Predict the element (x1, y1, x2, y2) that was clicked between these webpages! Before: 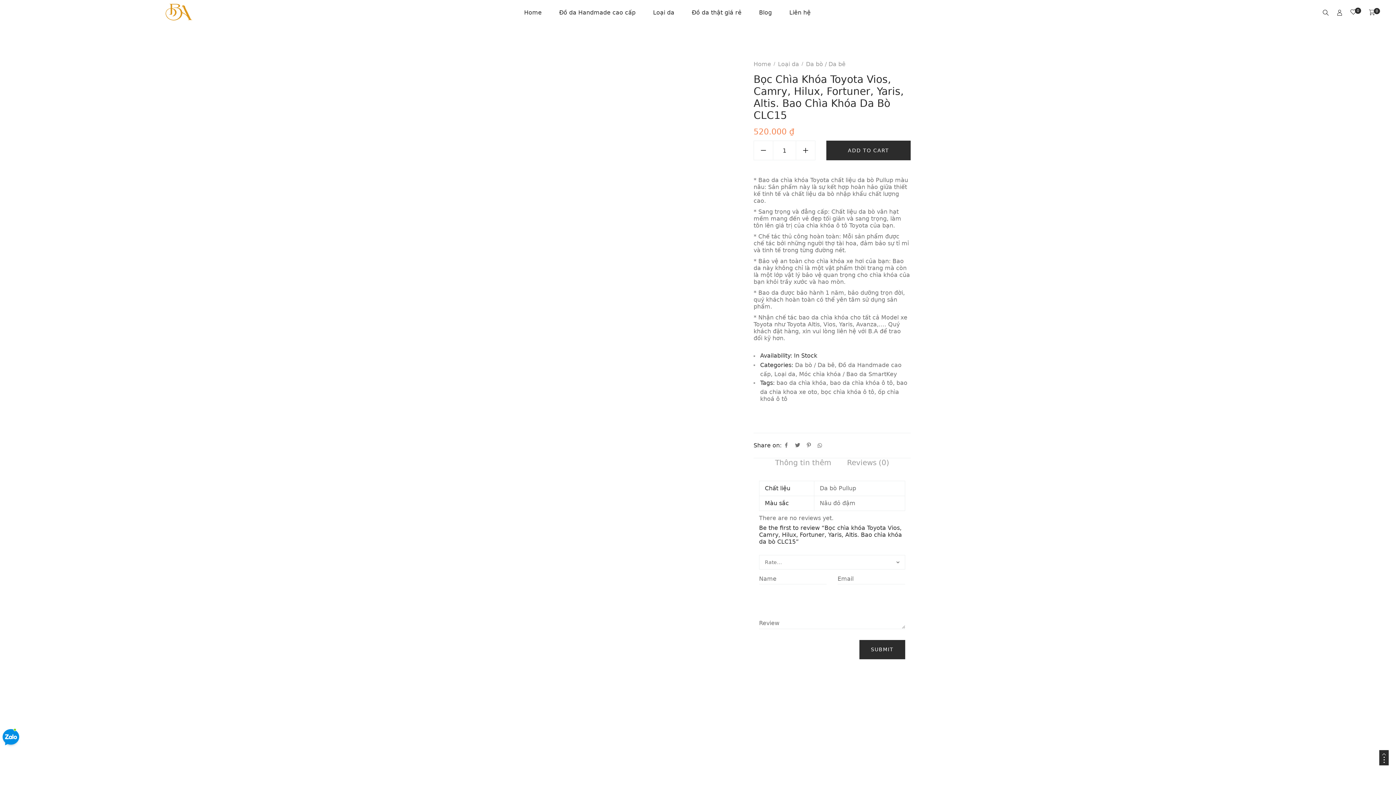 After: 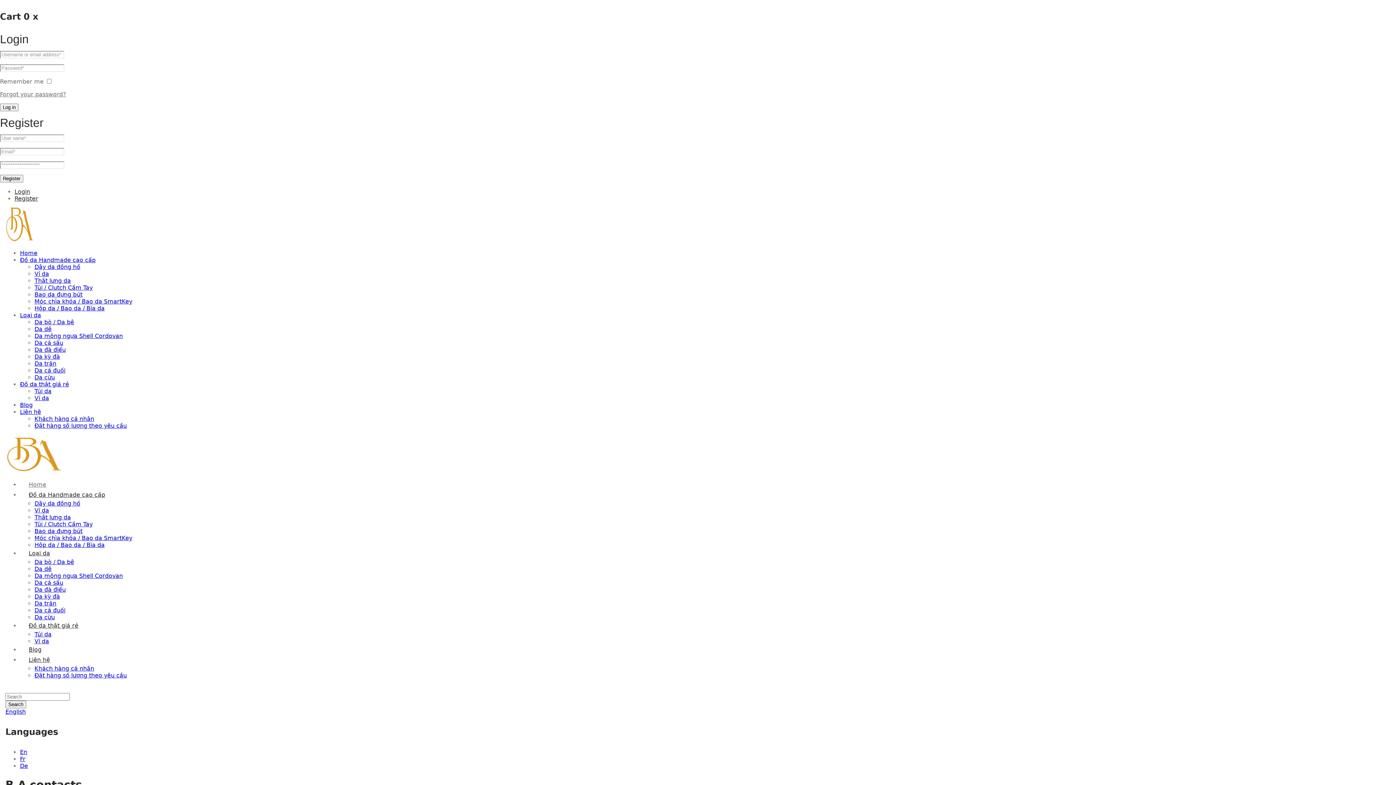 Action: bbox: (753, 60, 771, 67) label: Home